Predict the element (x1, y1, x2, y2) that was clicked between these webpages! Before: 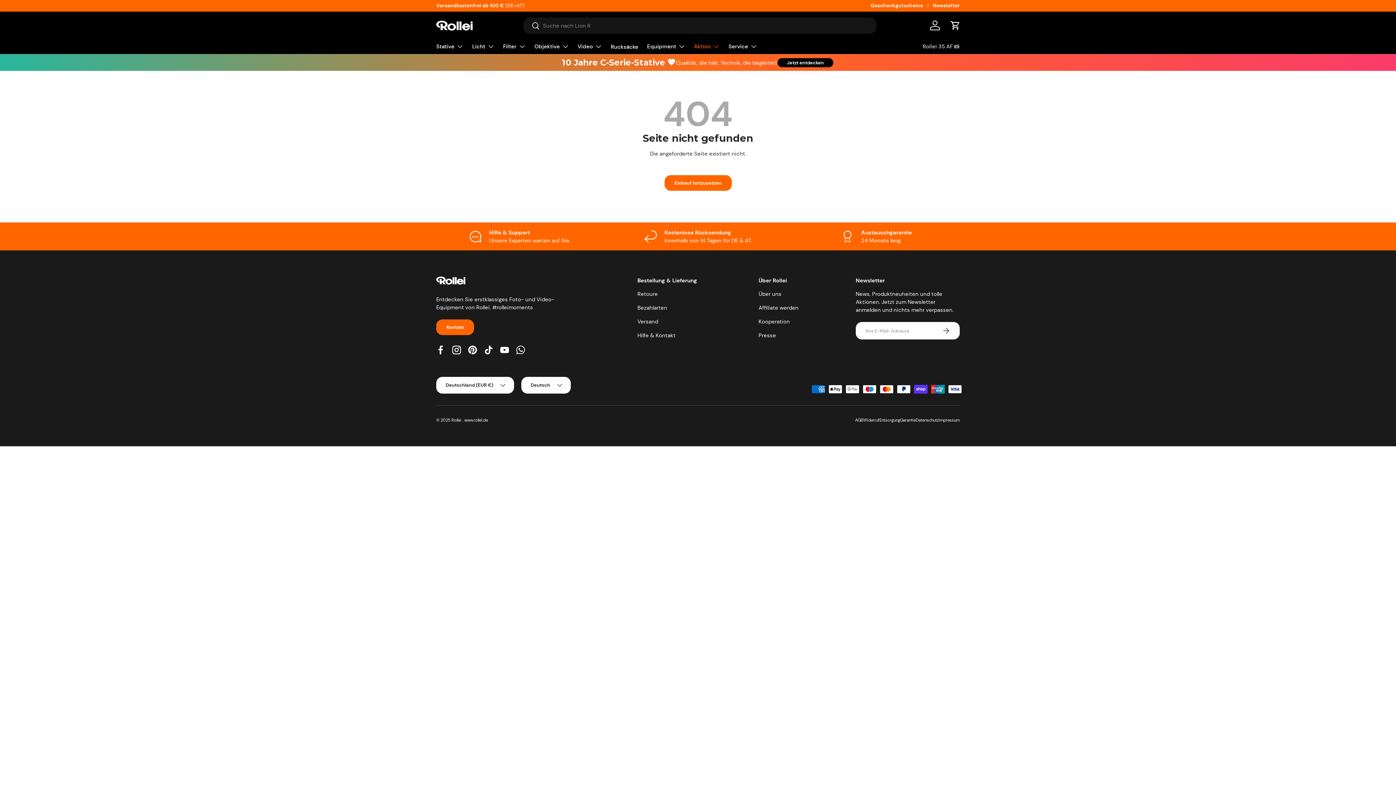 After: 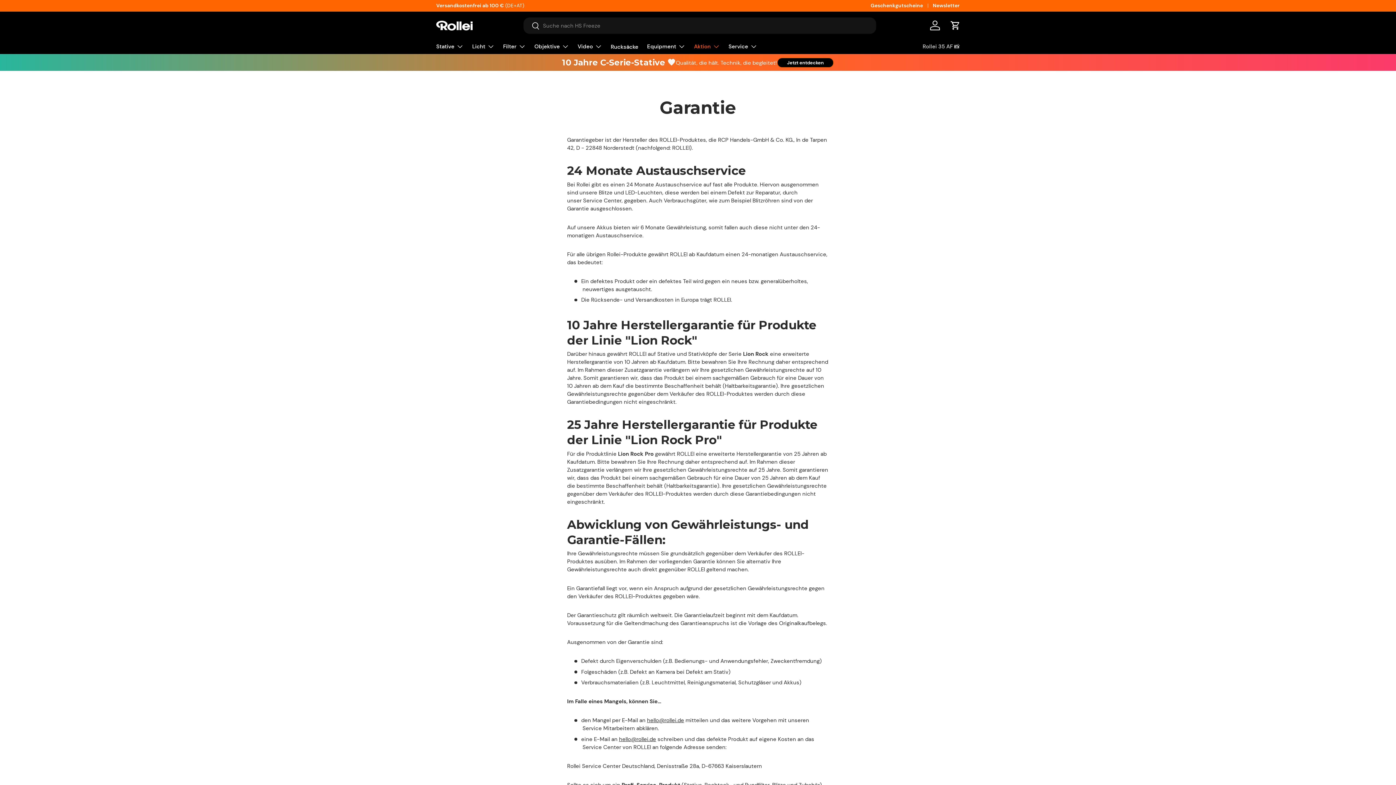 Action: label: Garantie bbox: (900, 417, 916, 422)